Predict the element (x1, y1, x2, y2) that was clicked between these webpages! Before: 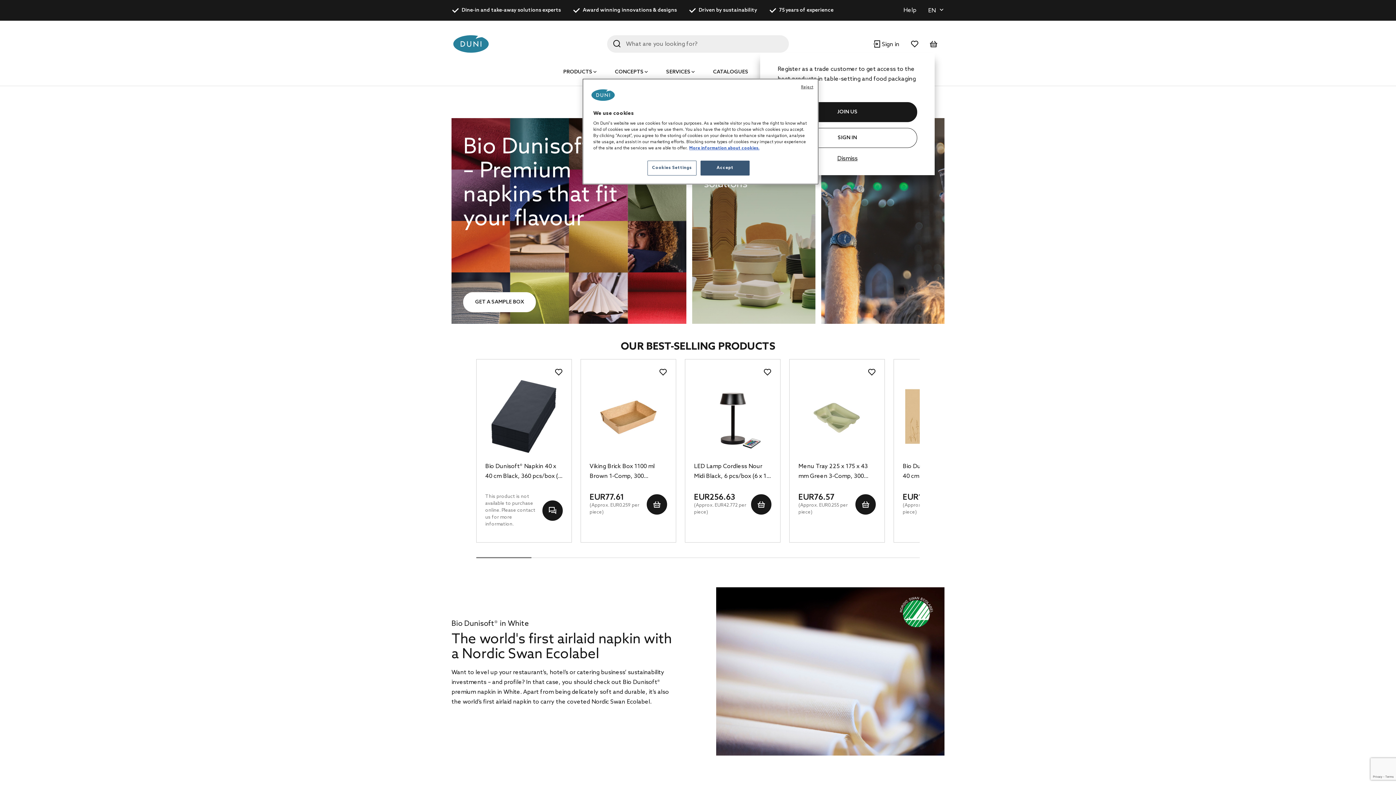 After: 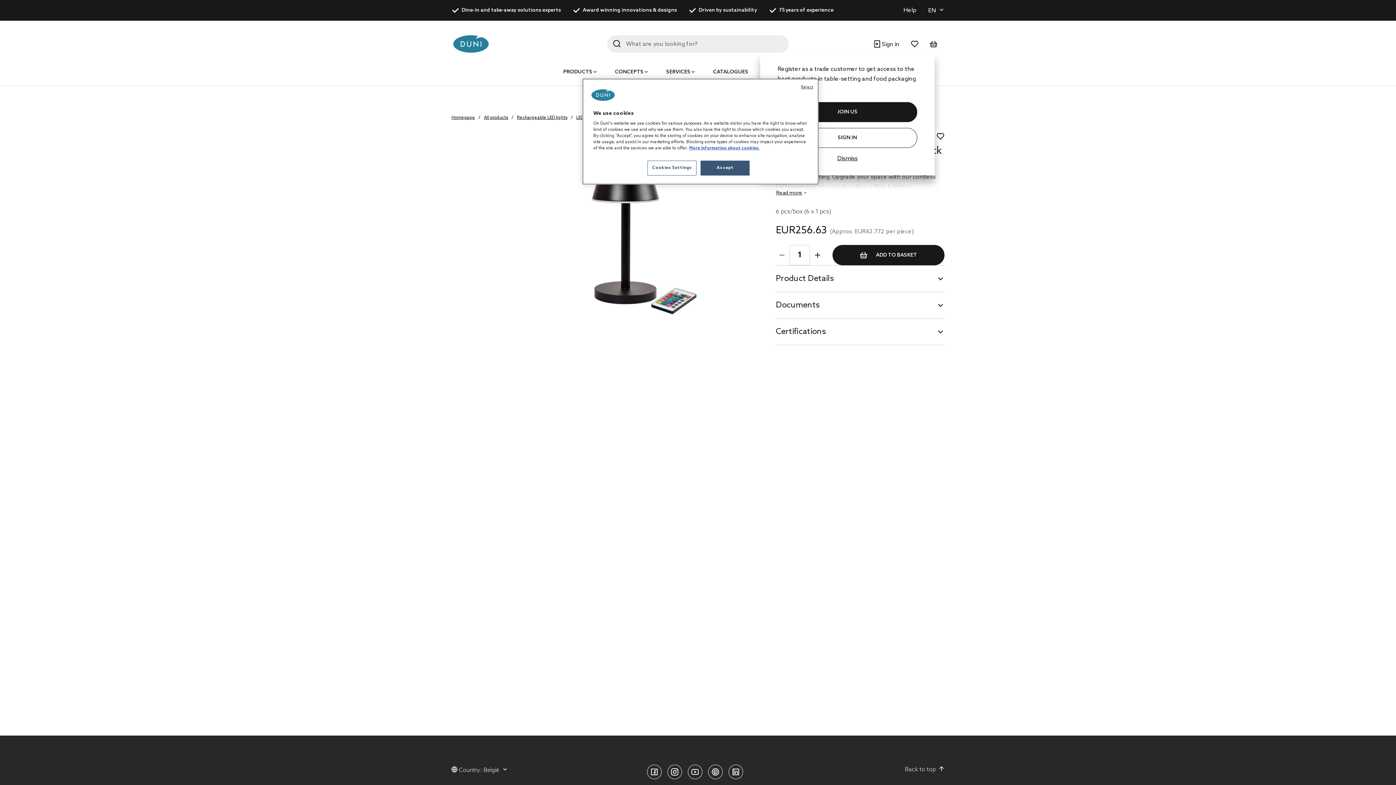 Action: bbox: (694, 380, 771, 453)